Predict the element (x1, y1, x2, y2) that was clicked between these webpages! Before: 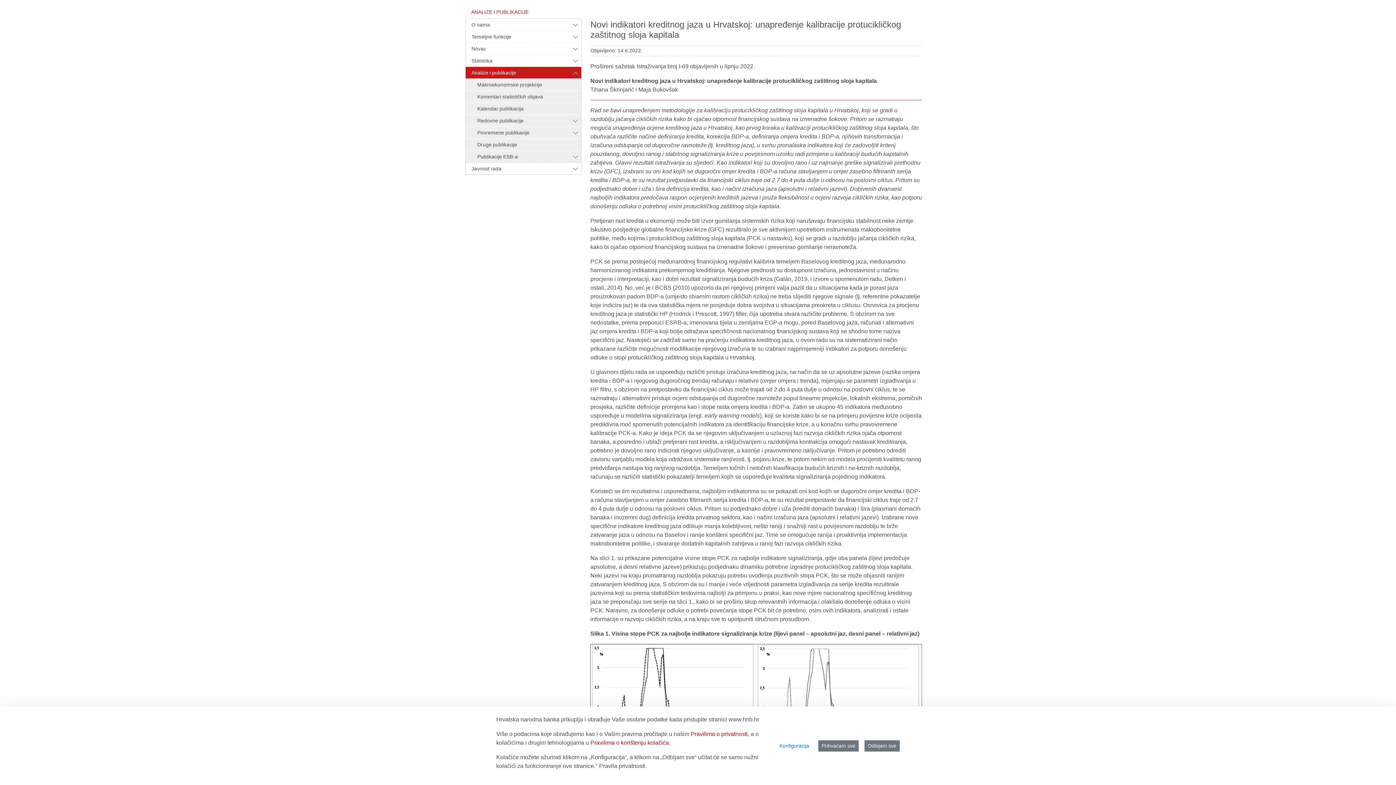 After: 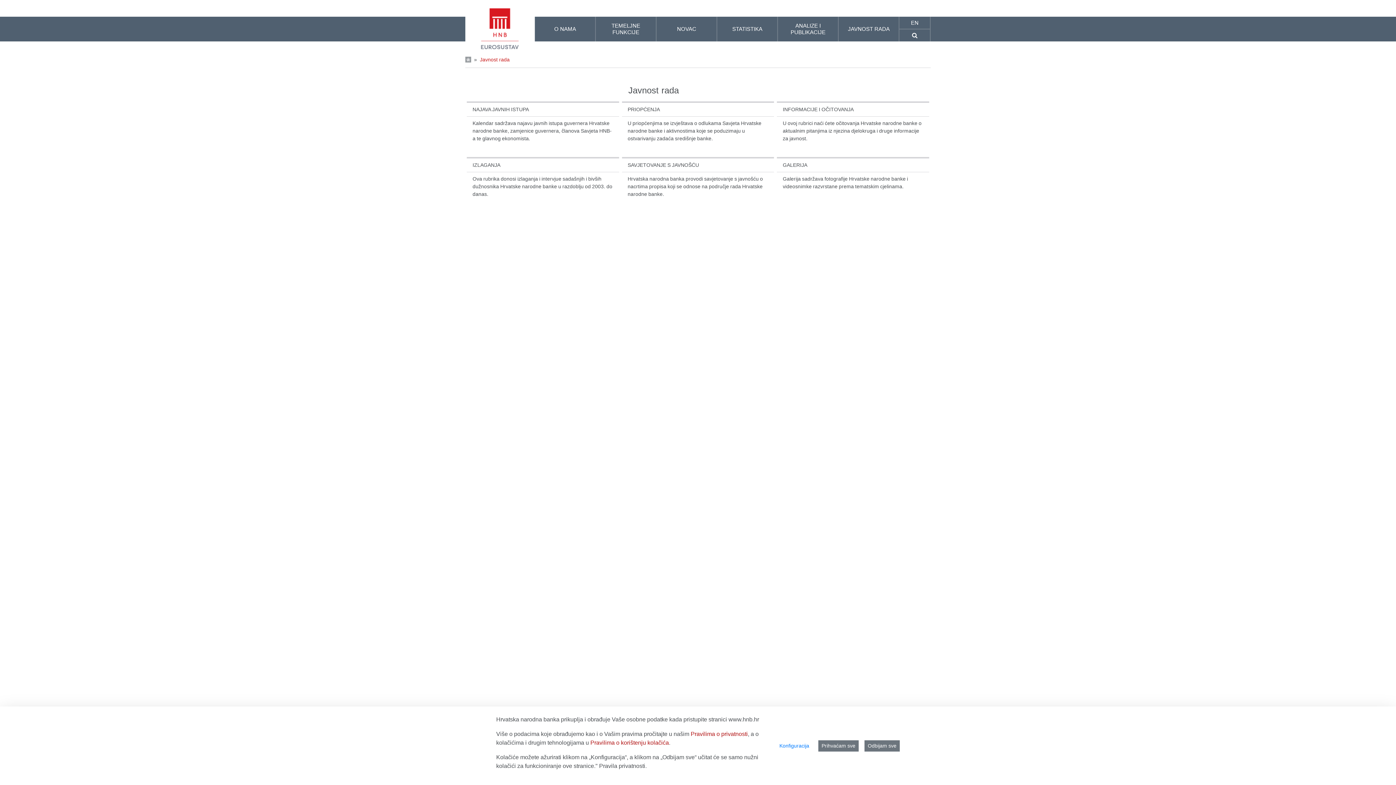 Action: bbox: (465, 162, 569, 174) label: Javnost rada